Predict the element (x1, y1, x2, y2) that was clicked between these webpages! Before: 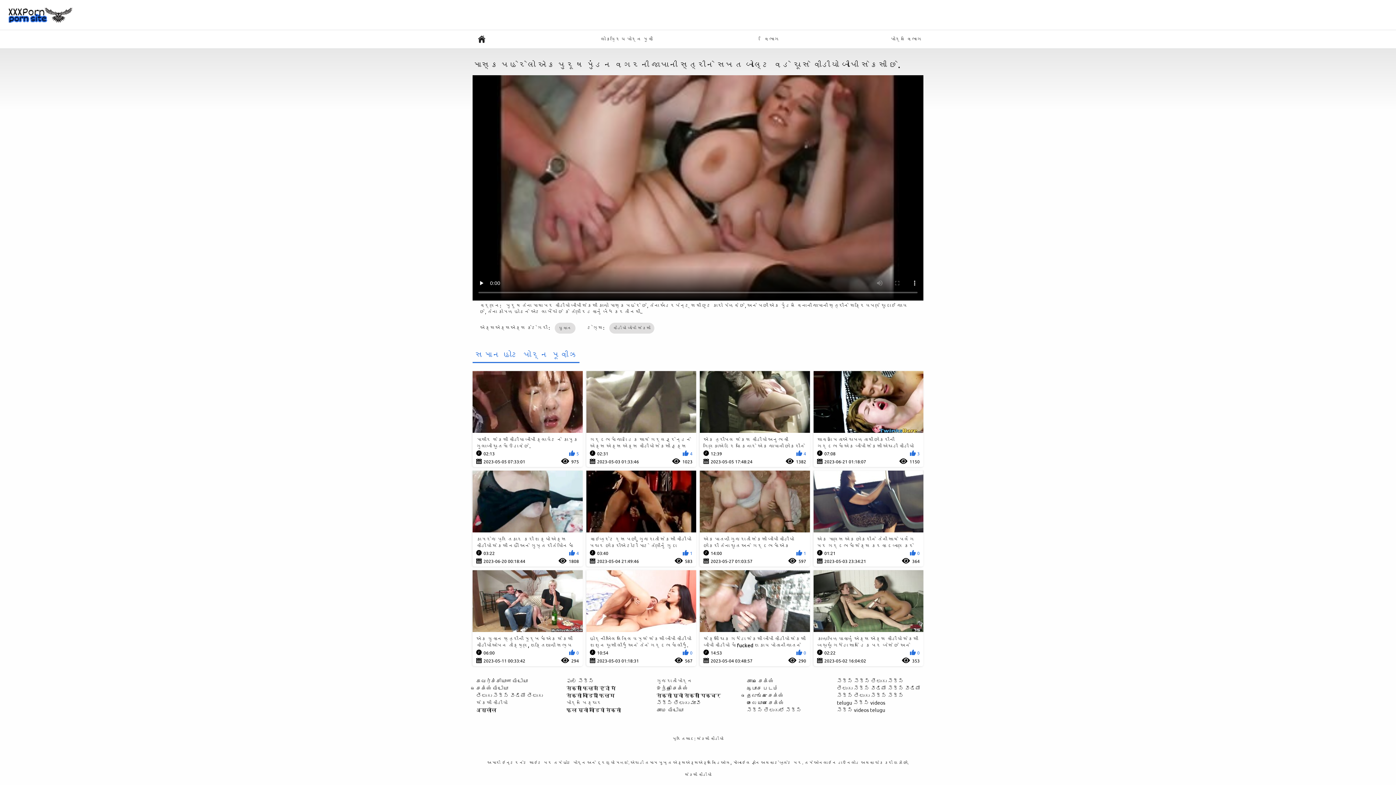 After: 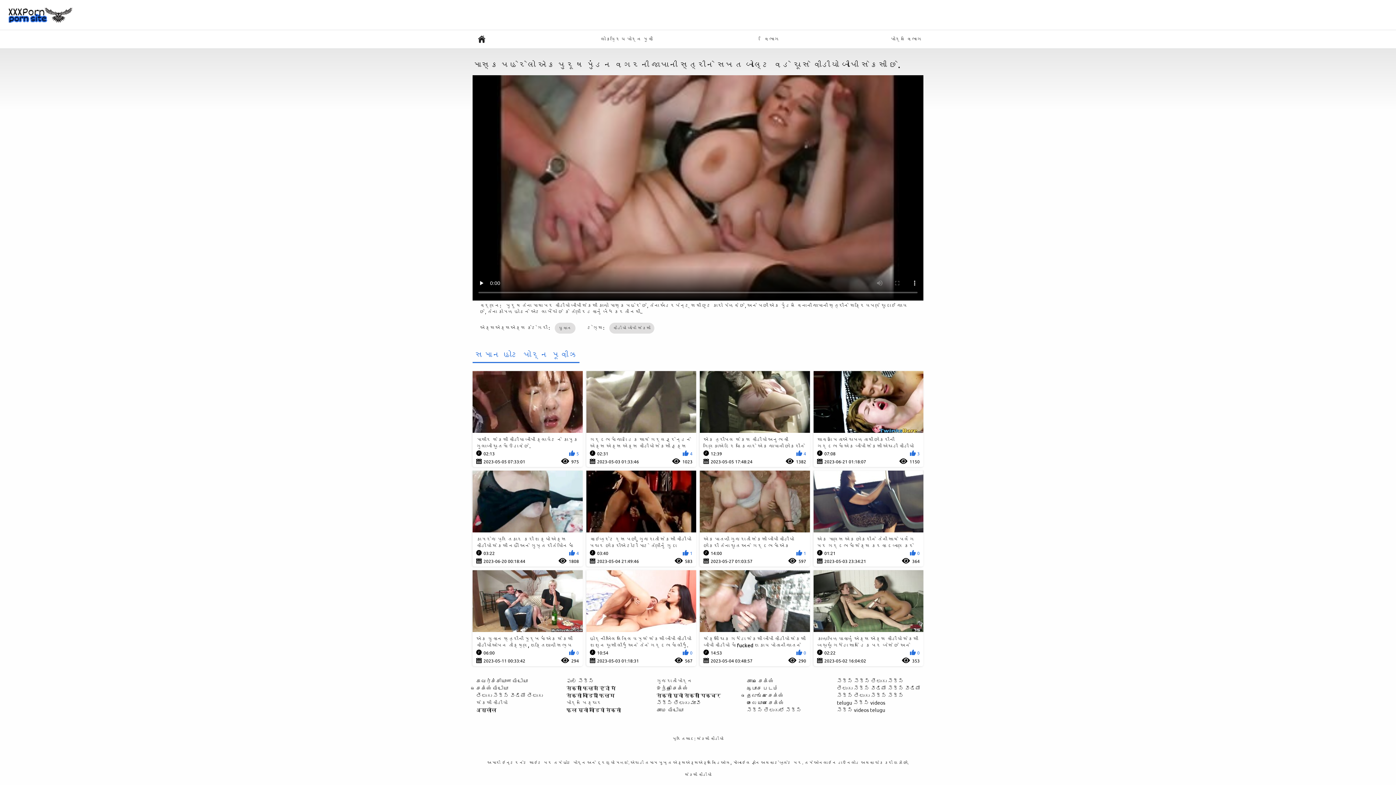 Action: bbox: (472, 699, 507, 706) label: સેકસી વીડીયો